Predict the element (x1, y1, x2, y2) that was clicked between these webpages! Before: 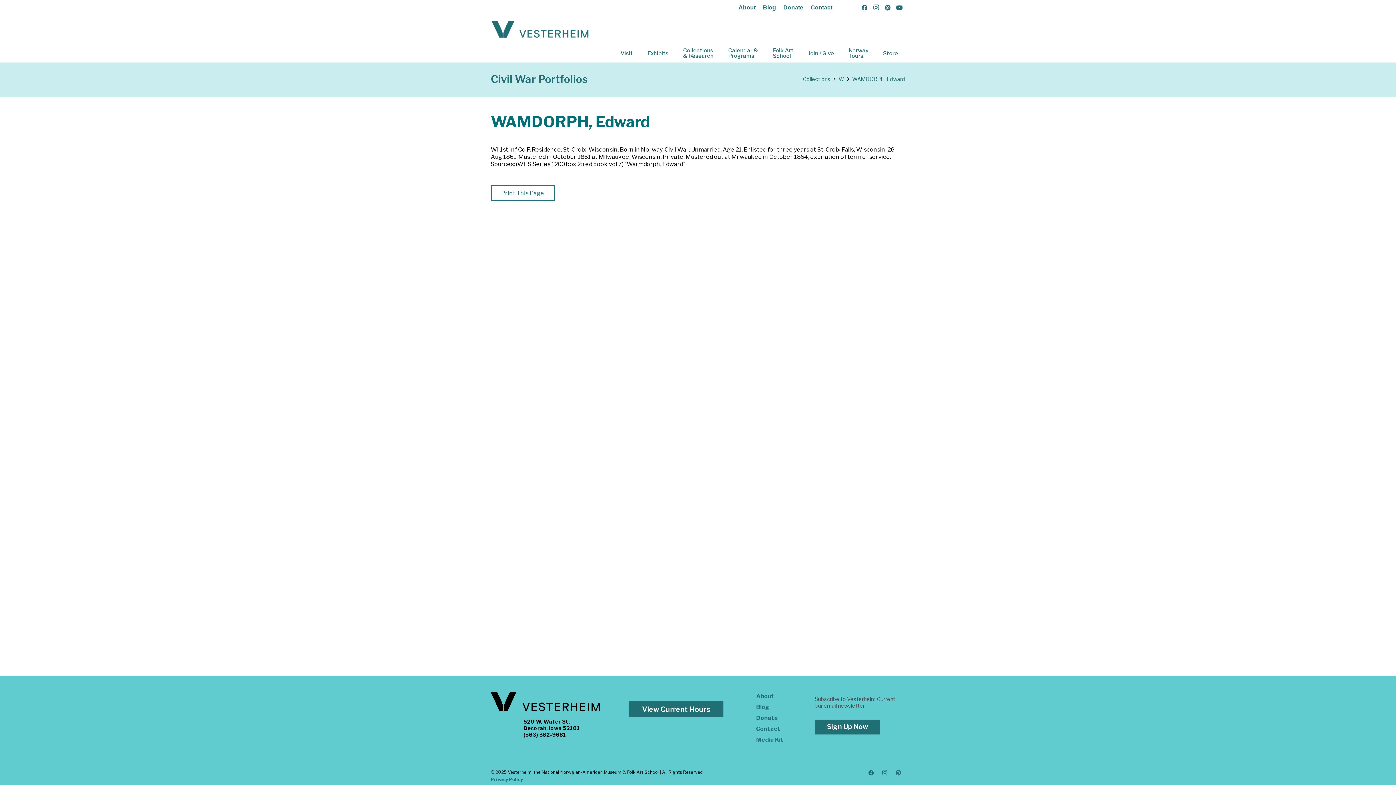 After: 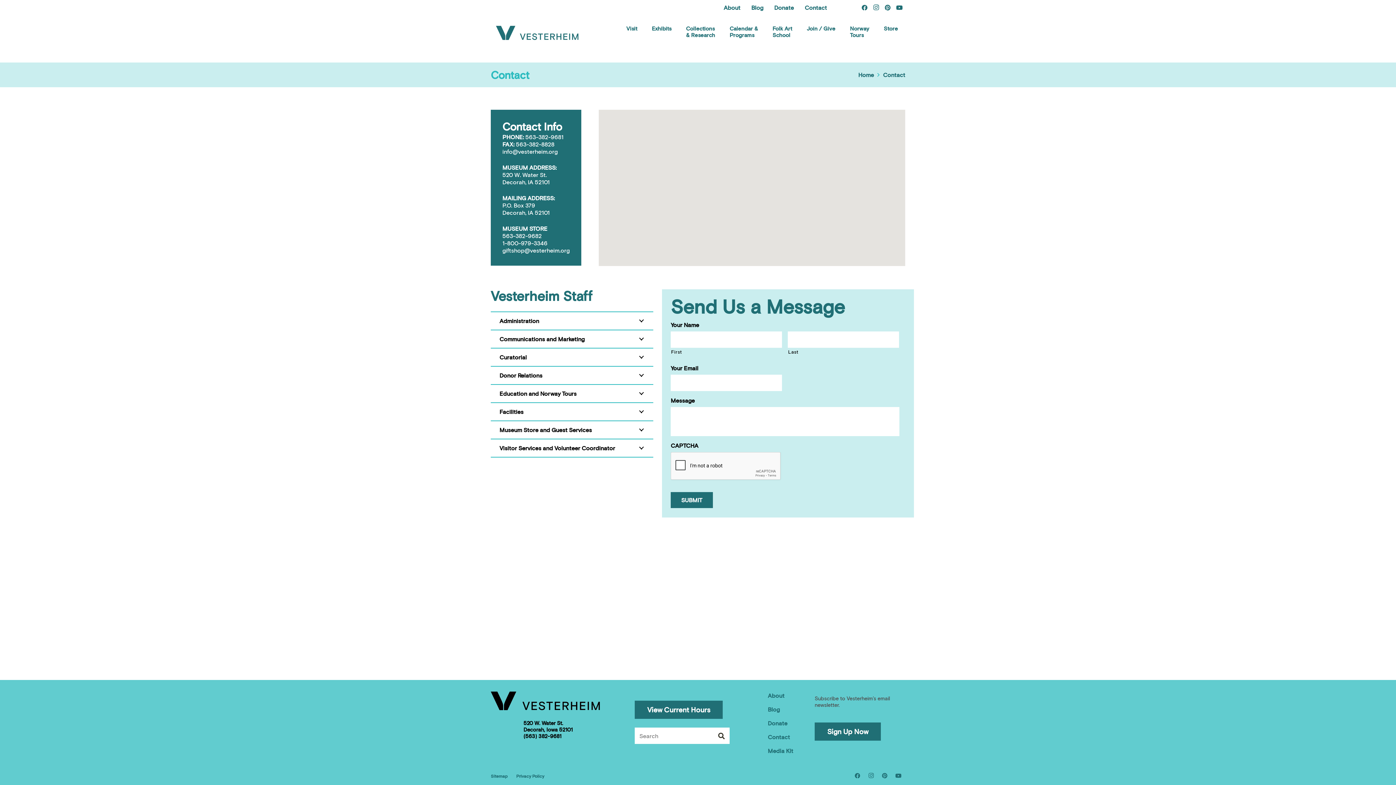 Action: label: Contact bbox: (756, 725, 780, 732)